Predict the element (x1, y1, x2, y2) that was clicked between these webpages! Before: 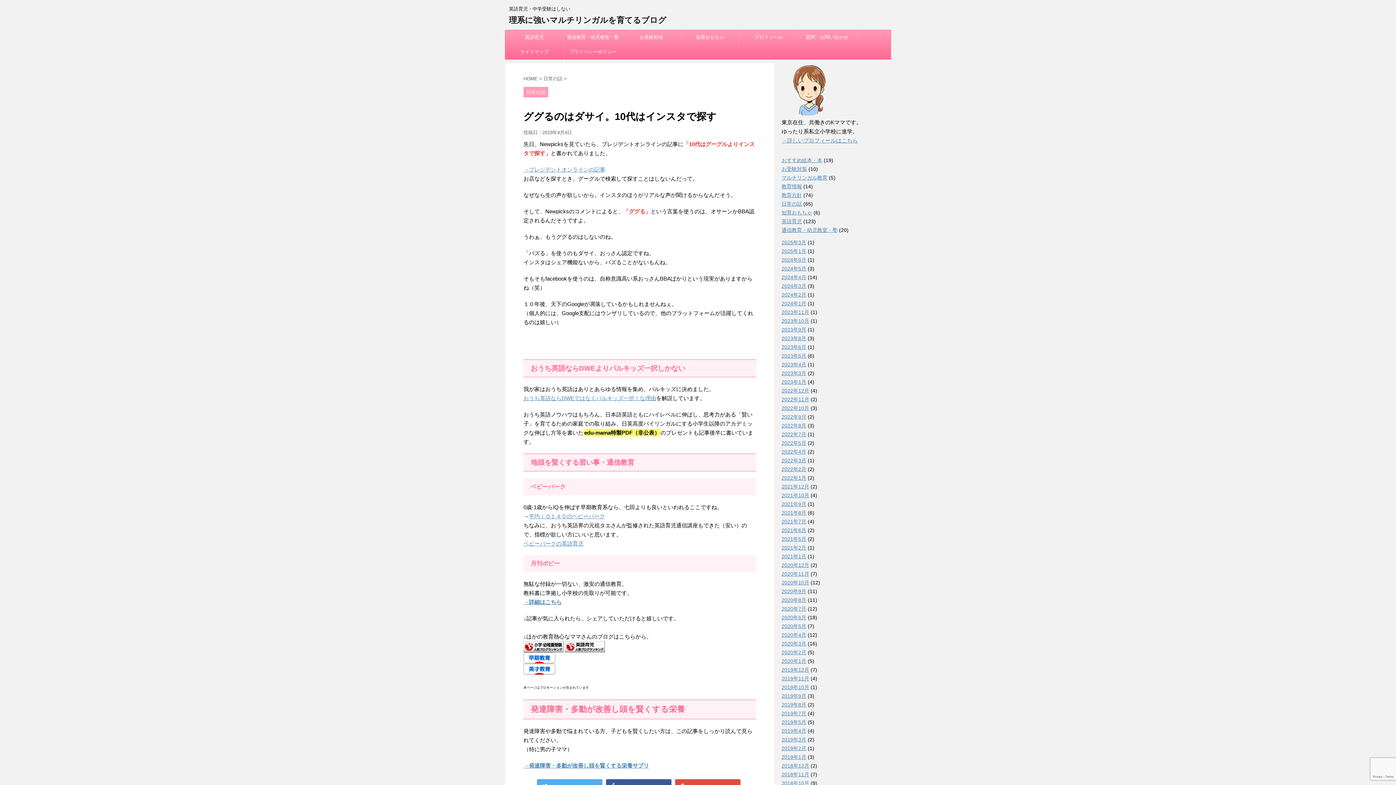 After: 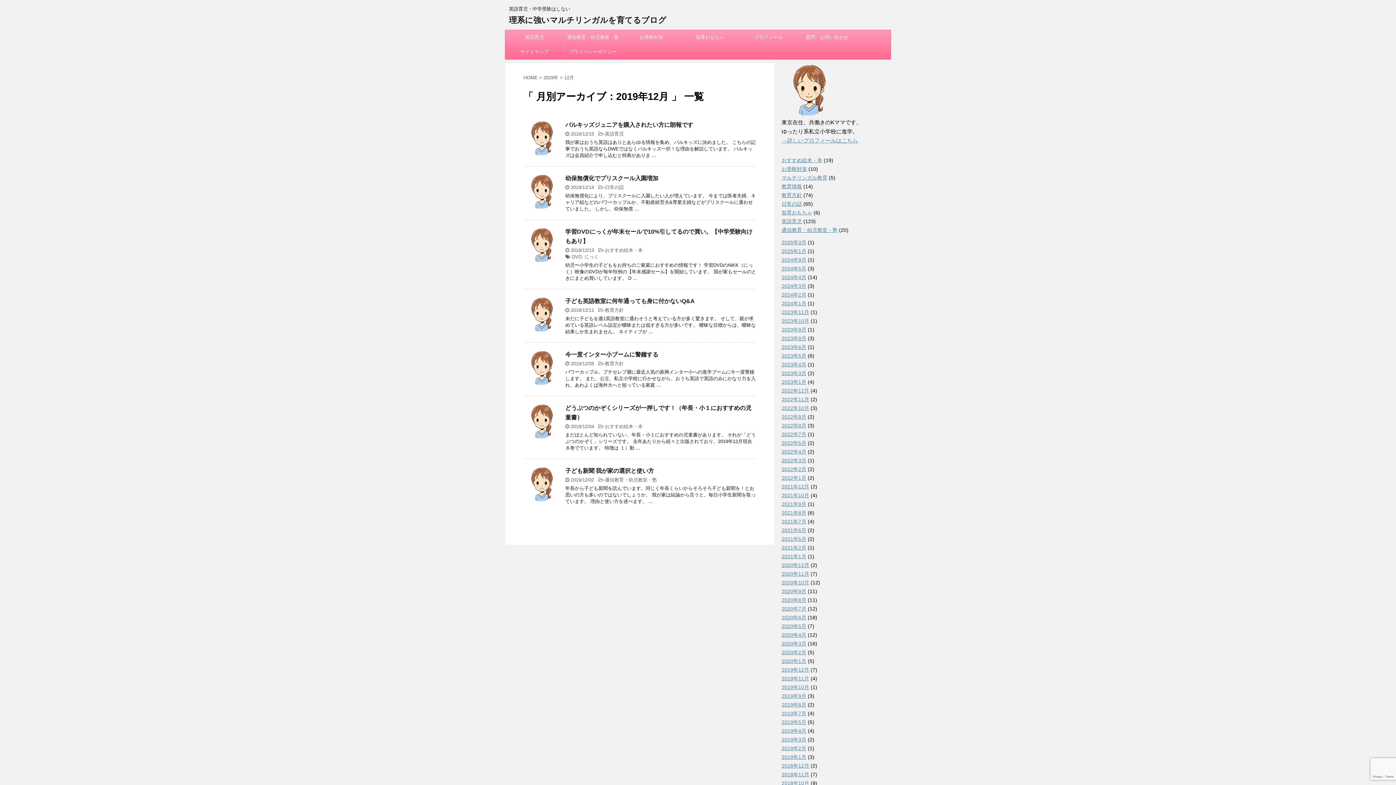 Action: bbox: (781, 667, 809, 673) label: 2019年12月